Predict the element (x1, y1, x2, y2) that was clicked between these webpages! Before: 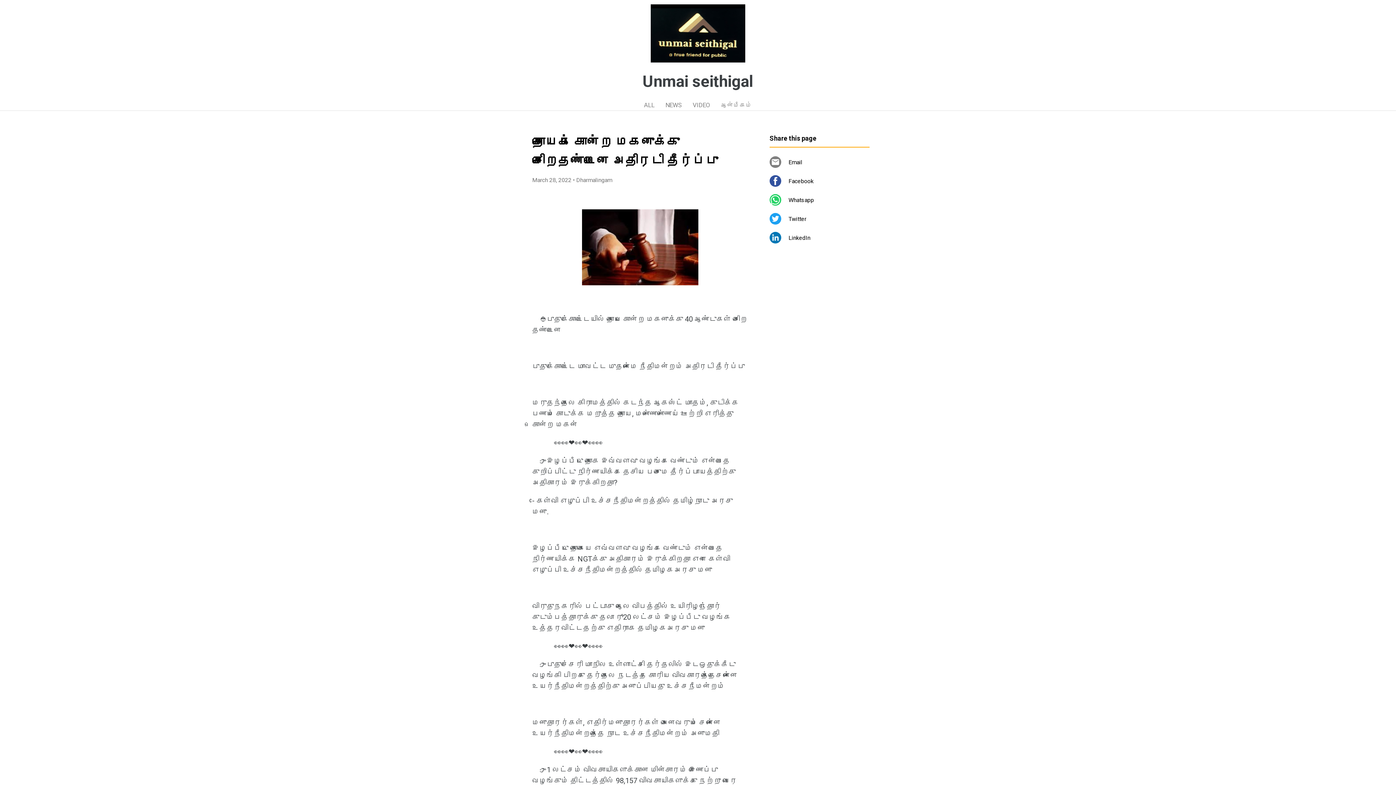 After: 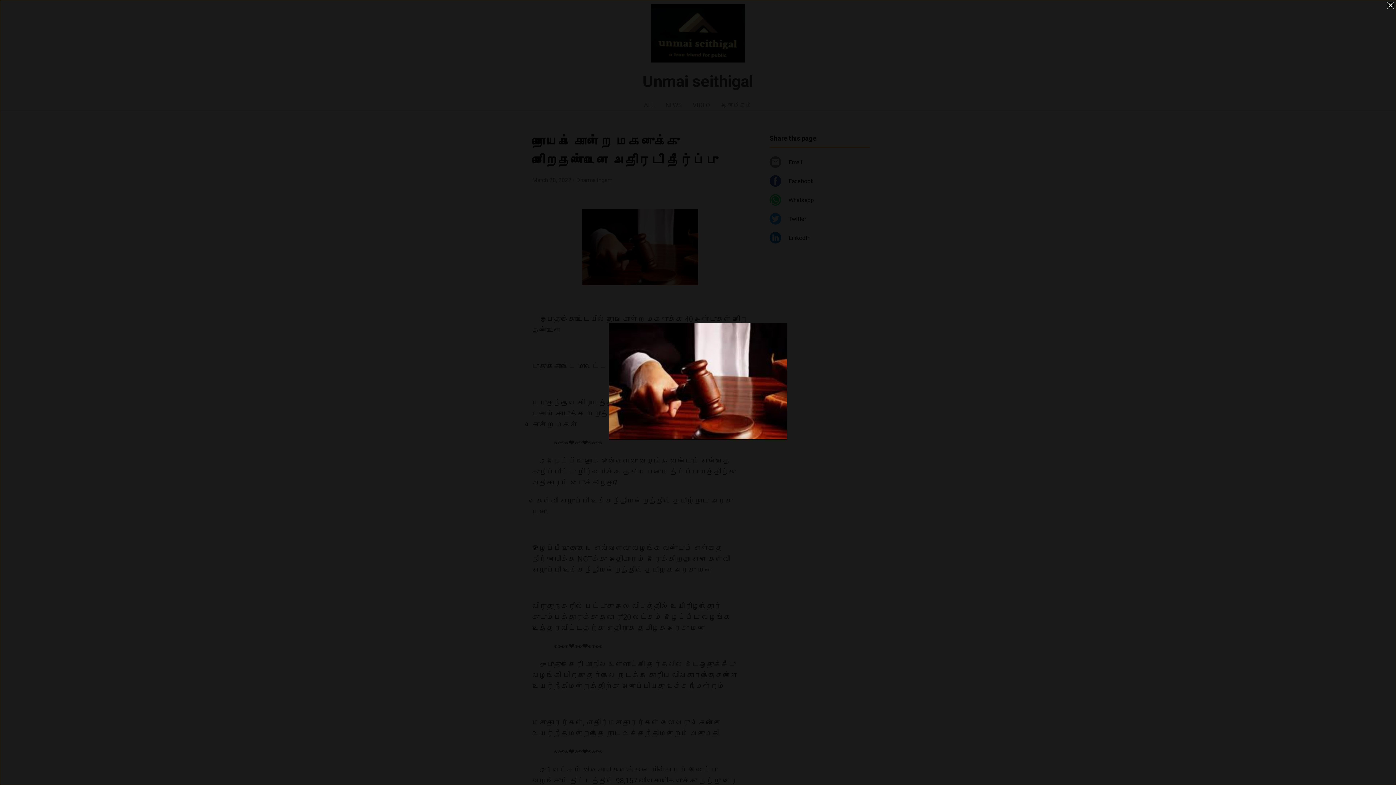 Action: bbox: (582, 278, 698, 287)